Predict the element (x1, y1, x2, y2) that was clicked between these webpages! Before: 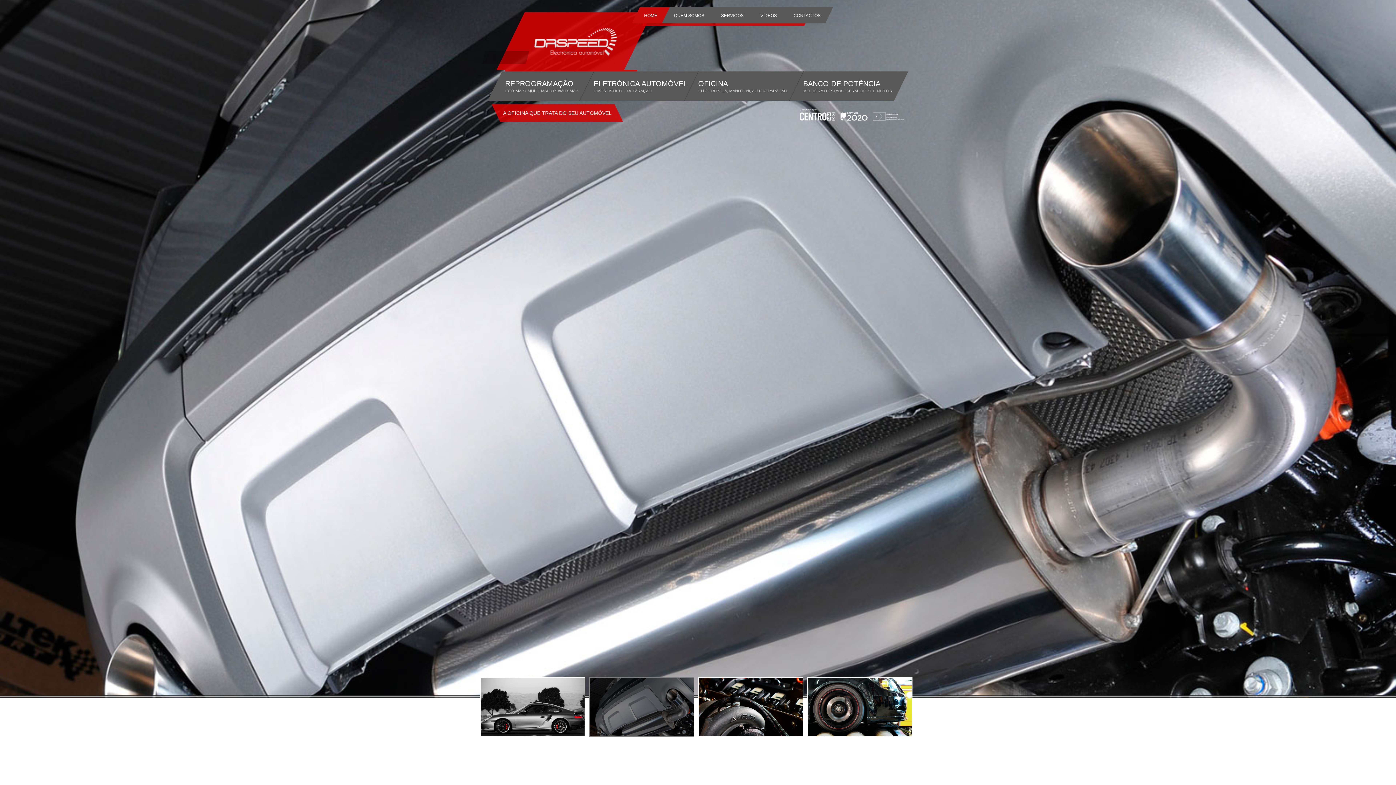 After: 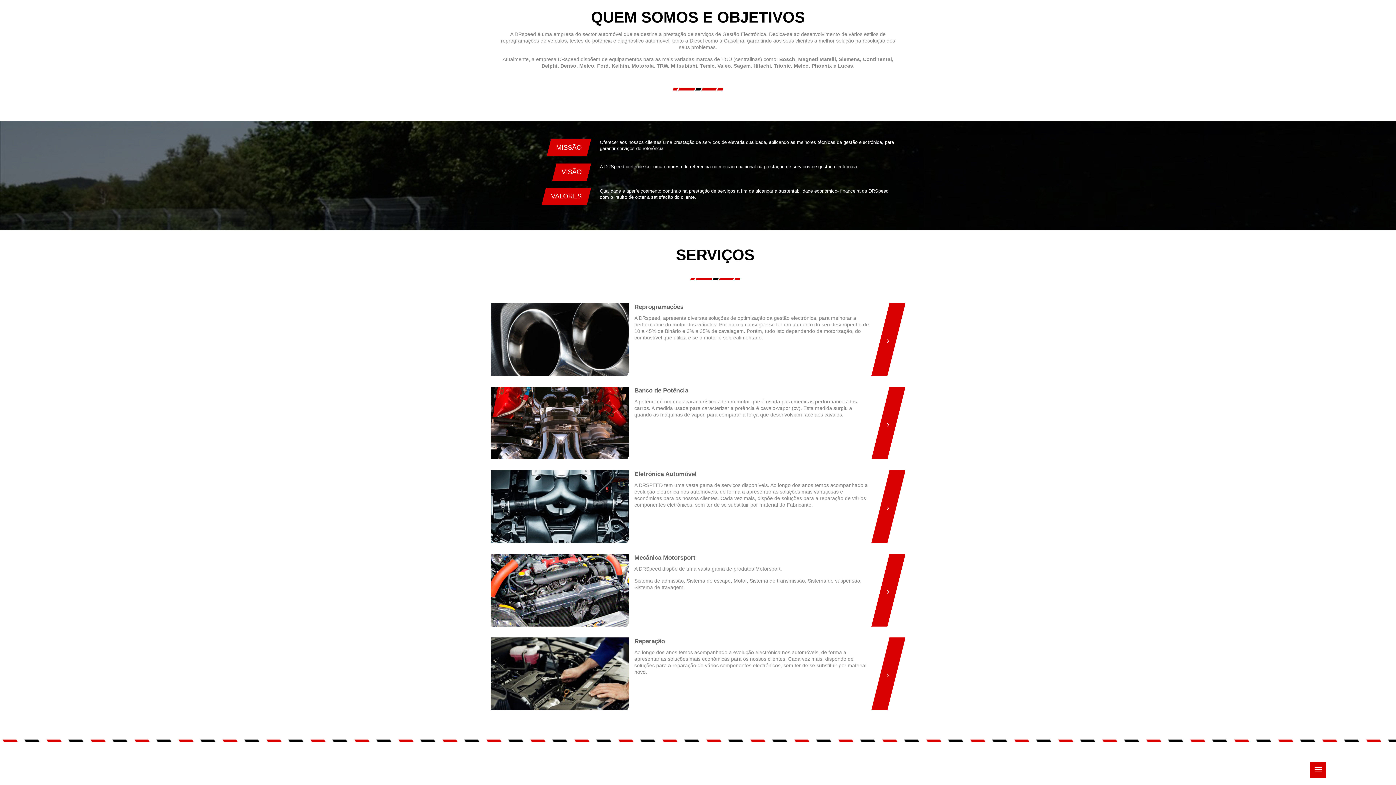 Action: label: QUEM SOMOS bbox: (670, 7, 708, 23)